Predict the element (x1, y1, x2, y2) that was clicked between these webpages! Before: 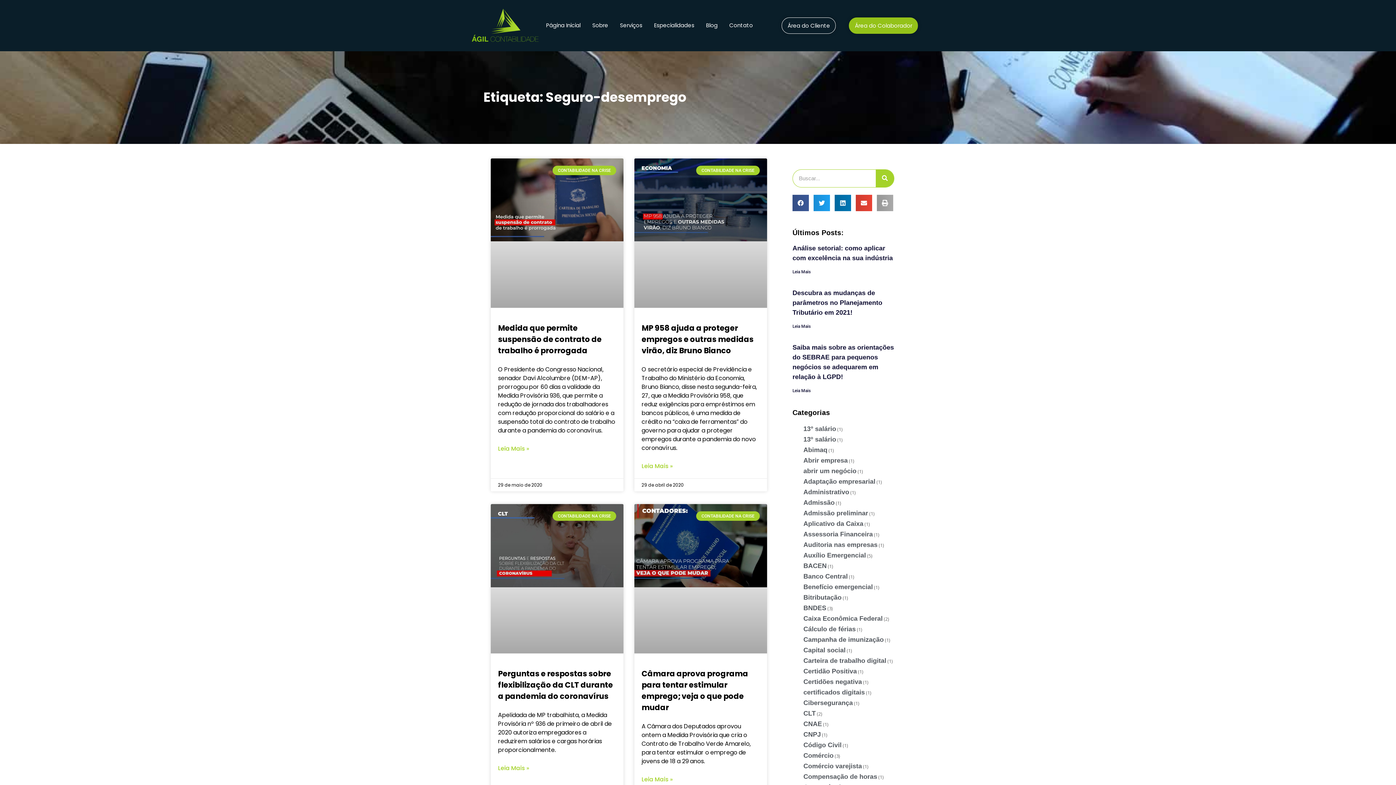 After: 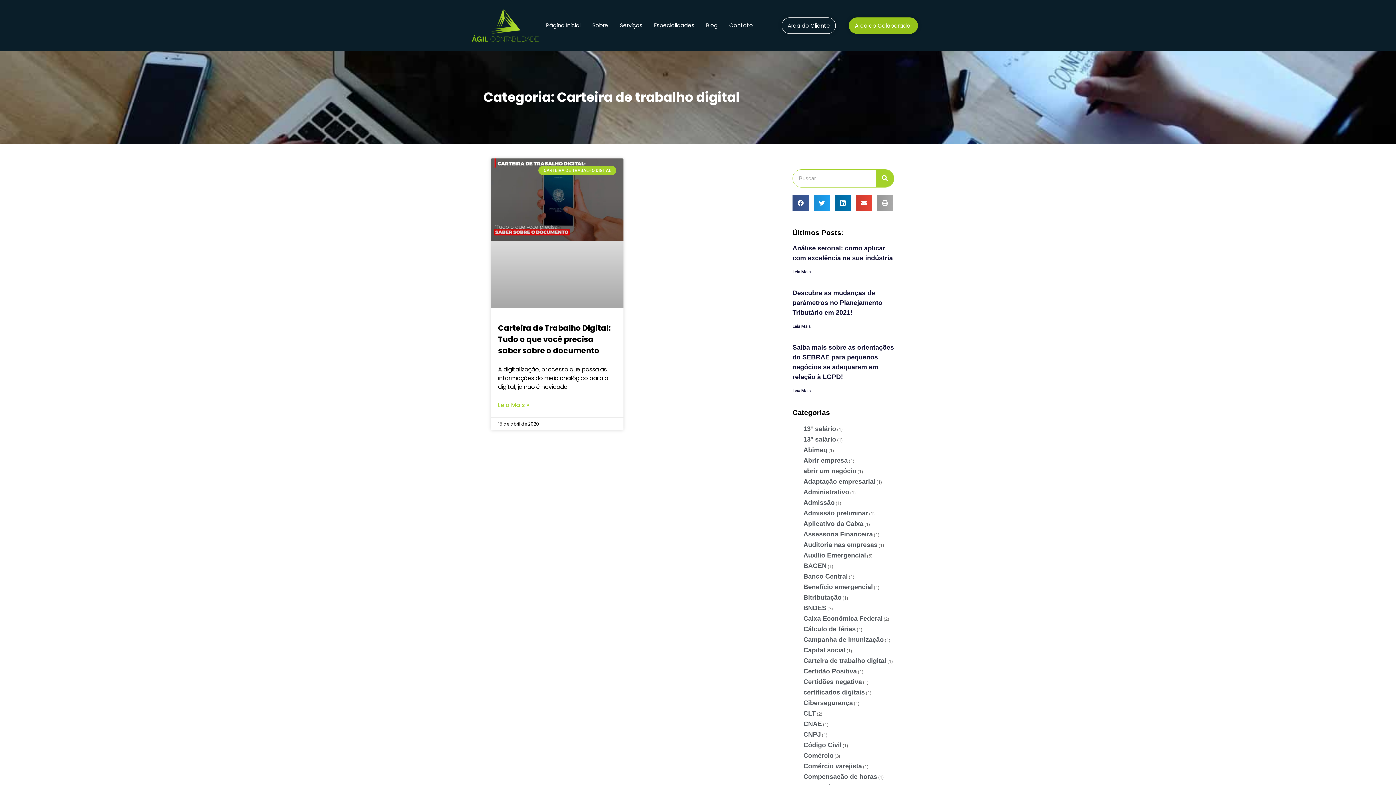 Action: bbox: (803, 657, 886, 664) label: Carteira de trabalho digital